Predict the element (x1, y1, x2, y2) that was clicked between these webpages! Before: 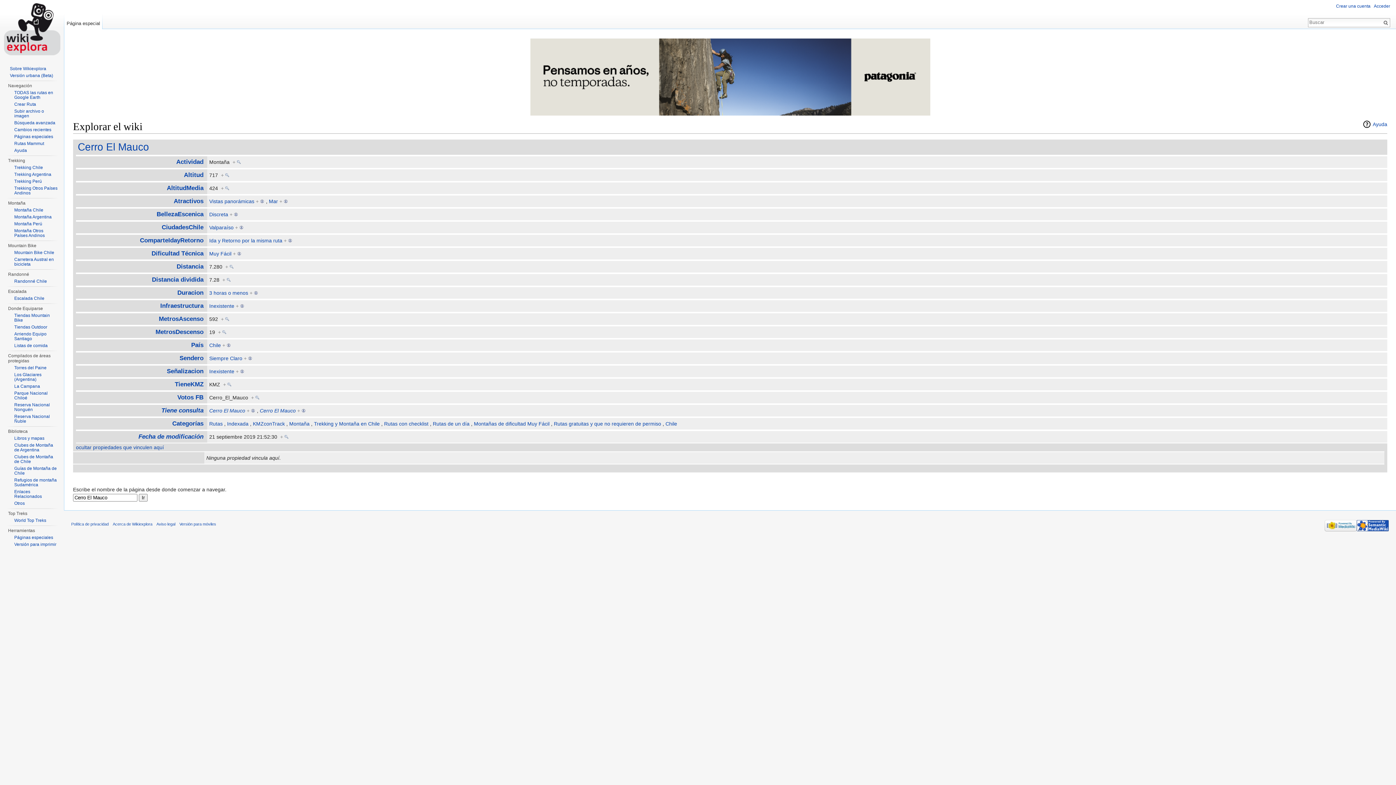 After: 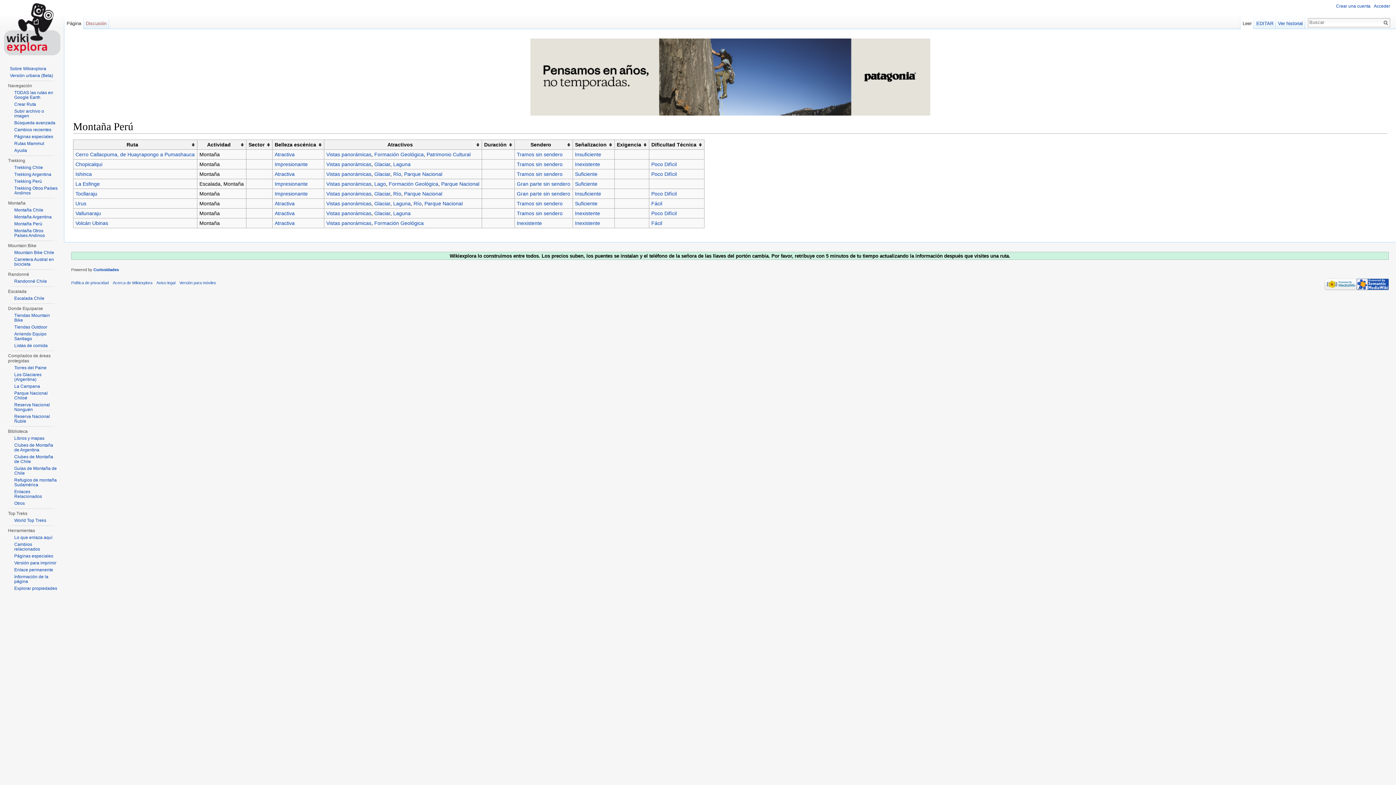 Action: bbox: (14, 221, 42, 226) label: Montaña Perú